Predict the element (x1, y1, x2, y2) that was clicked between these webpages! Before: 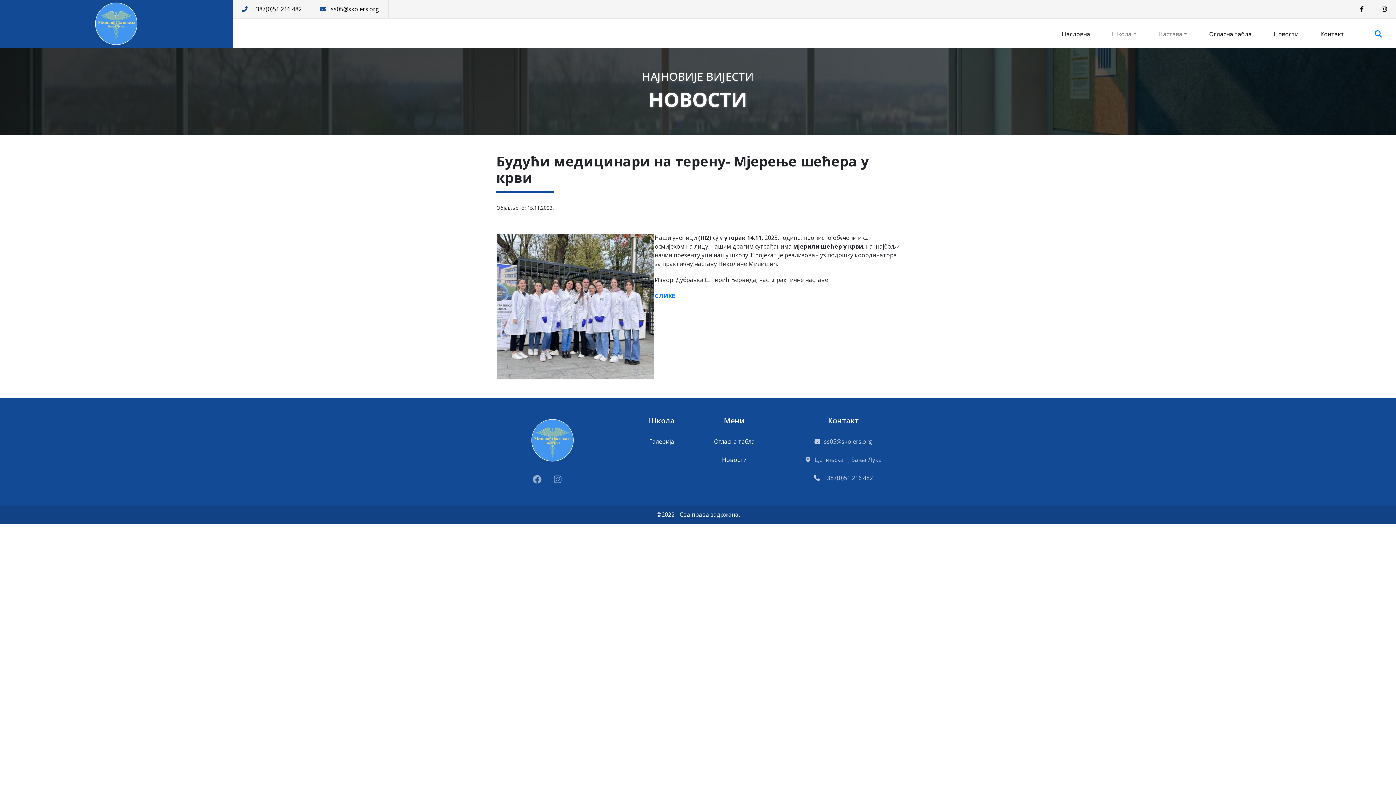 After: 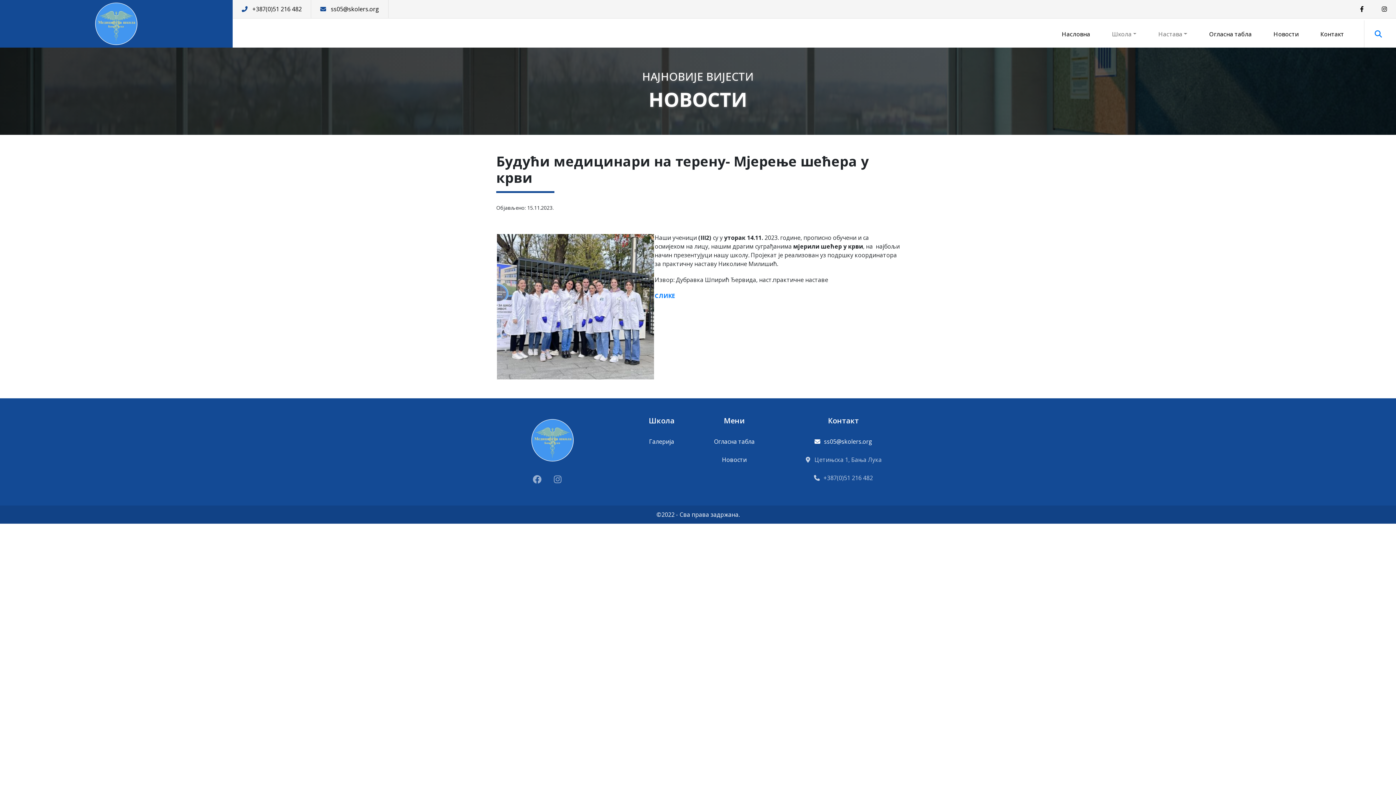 Action: label: ss05@skolers.org bbox: (814, 437, 872, 445)